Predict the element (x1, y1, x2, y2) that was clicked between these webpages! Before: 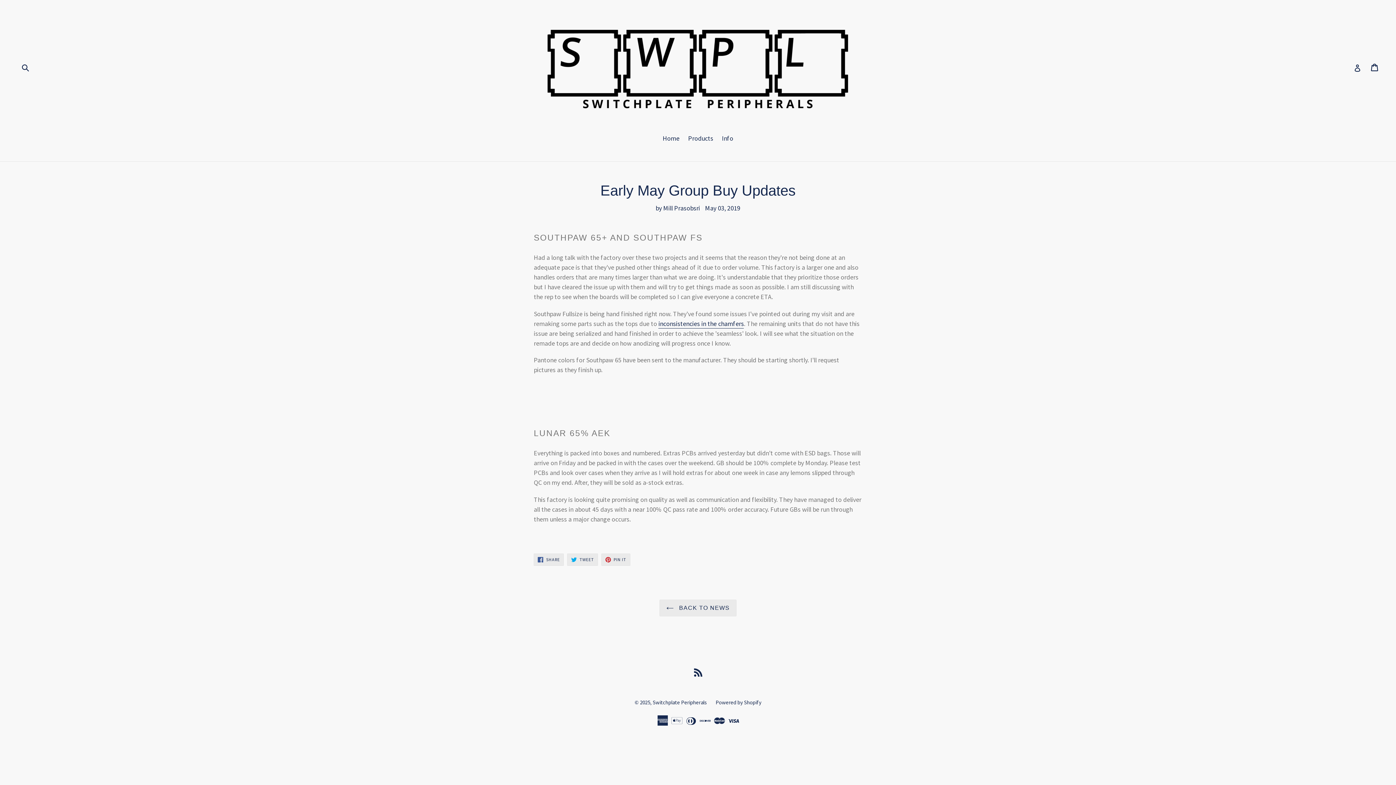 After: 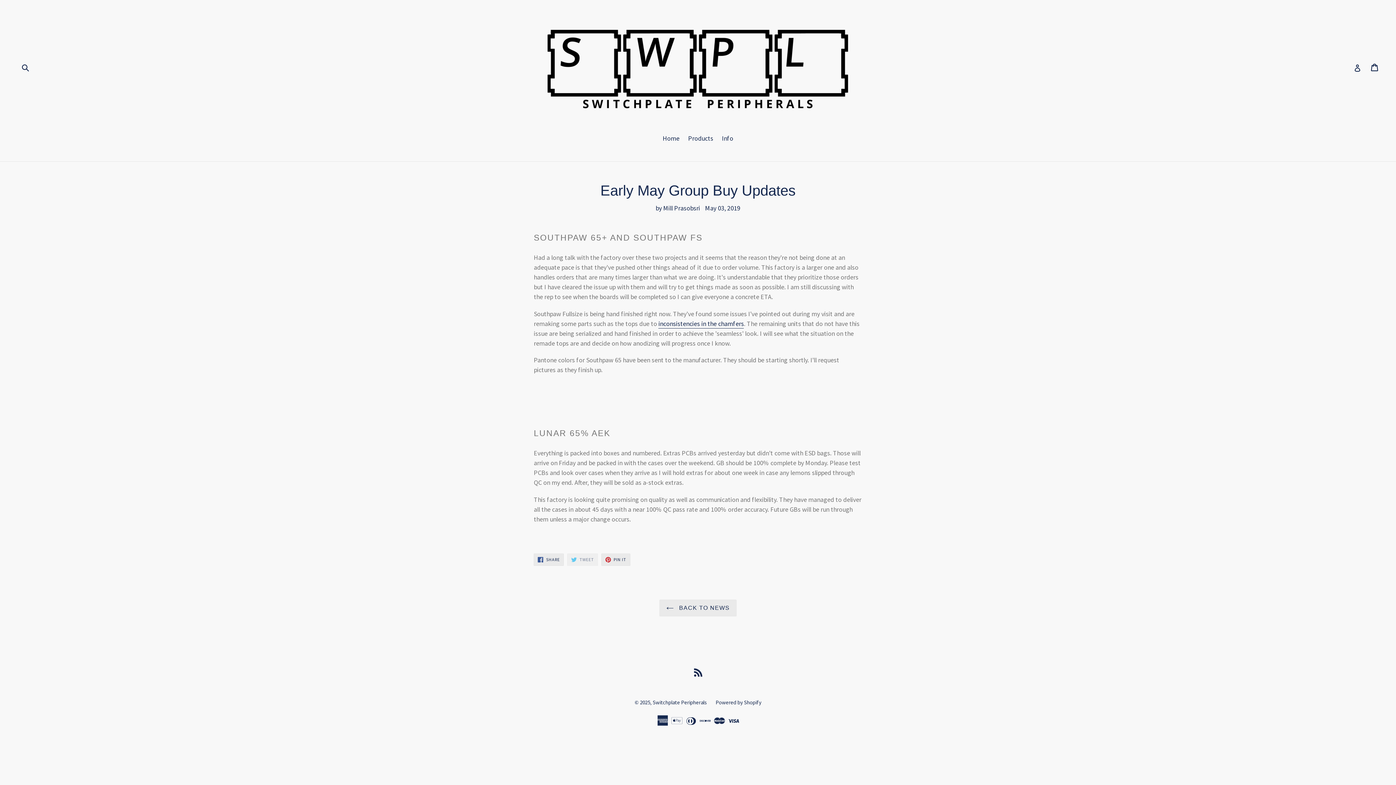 Action: bbox: (567, 553, 598, 566) label:  TWEET
TWEET ON TWITTER